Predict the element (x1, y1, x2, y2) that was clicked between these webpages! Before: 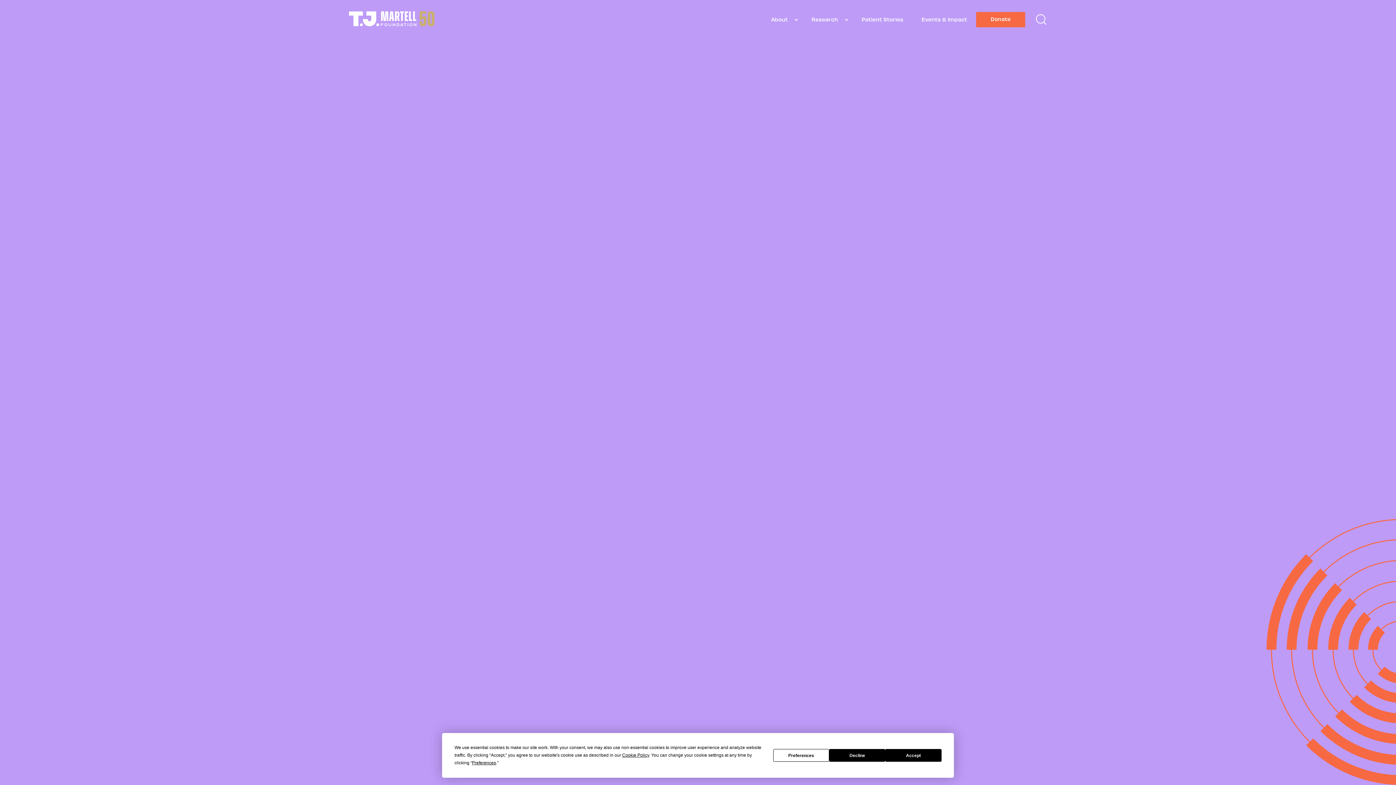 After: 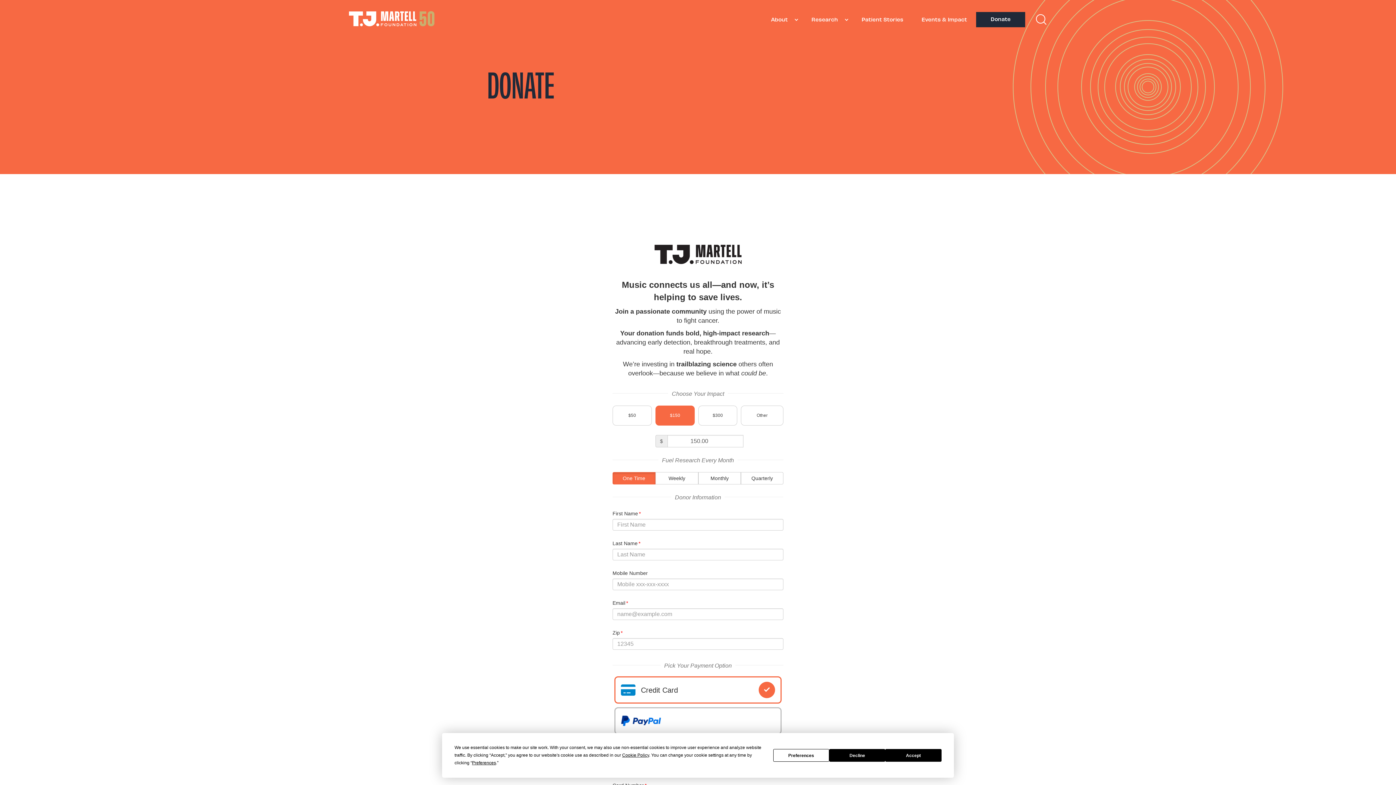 Action: label: Donate bbox: (976, 12, 1025, 27)